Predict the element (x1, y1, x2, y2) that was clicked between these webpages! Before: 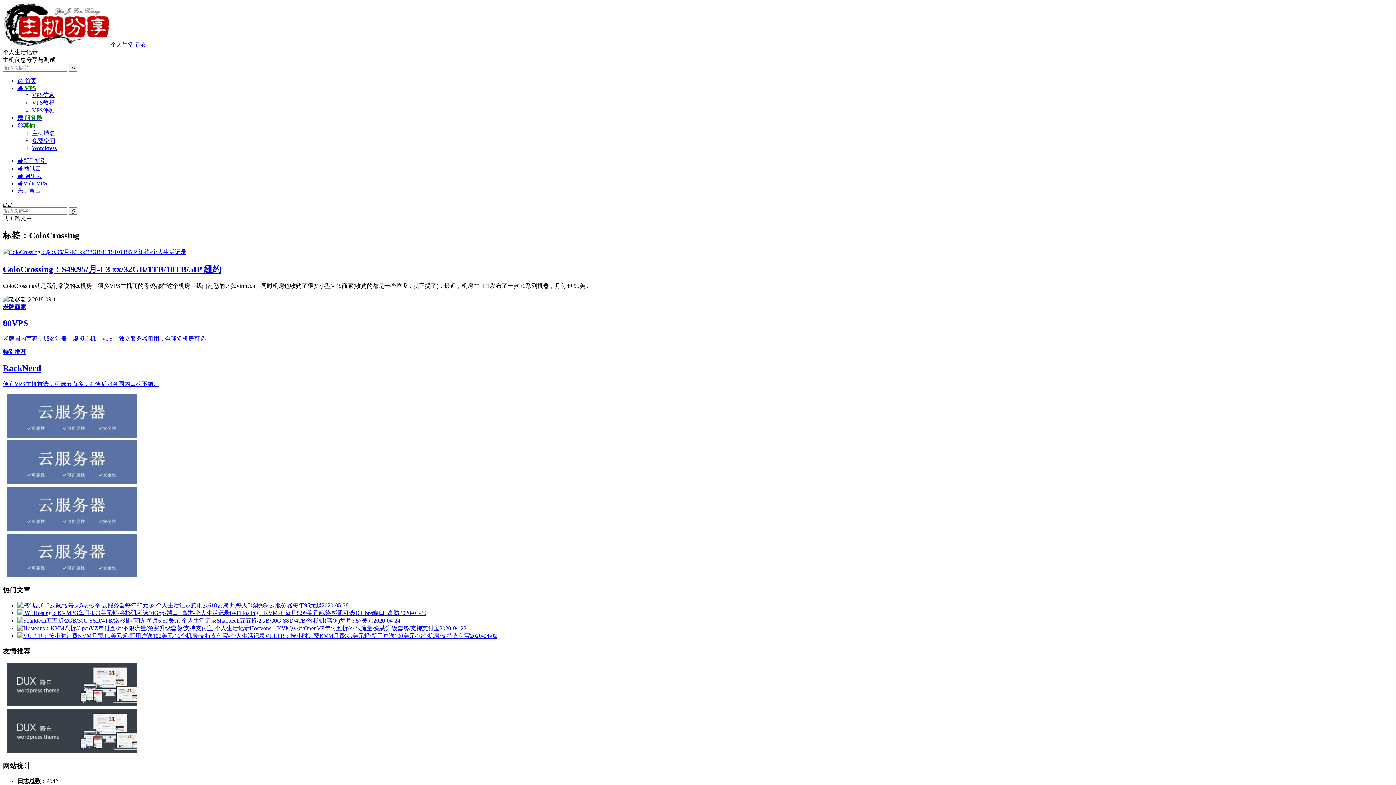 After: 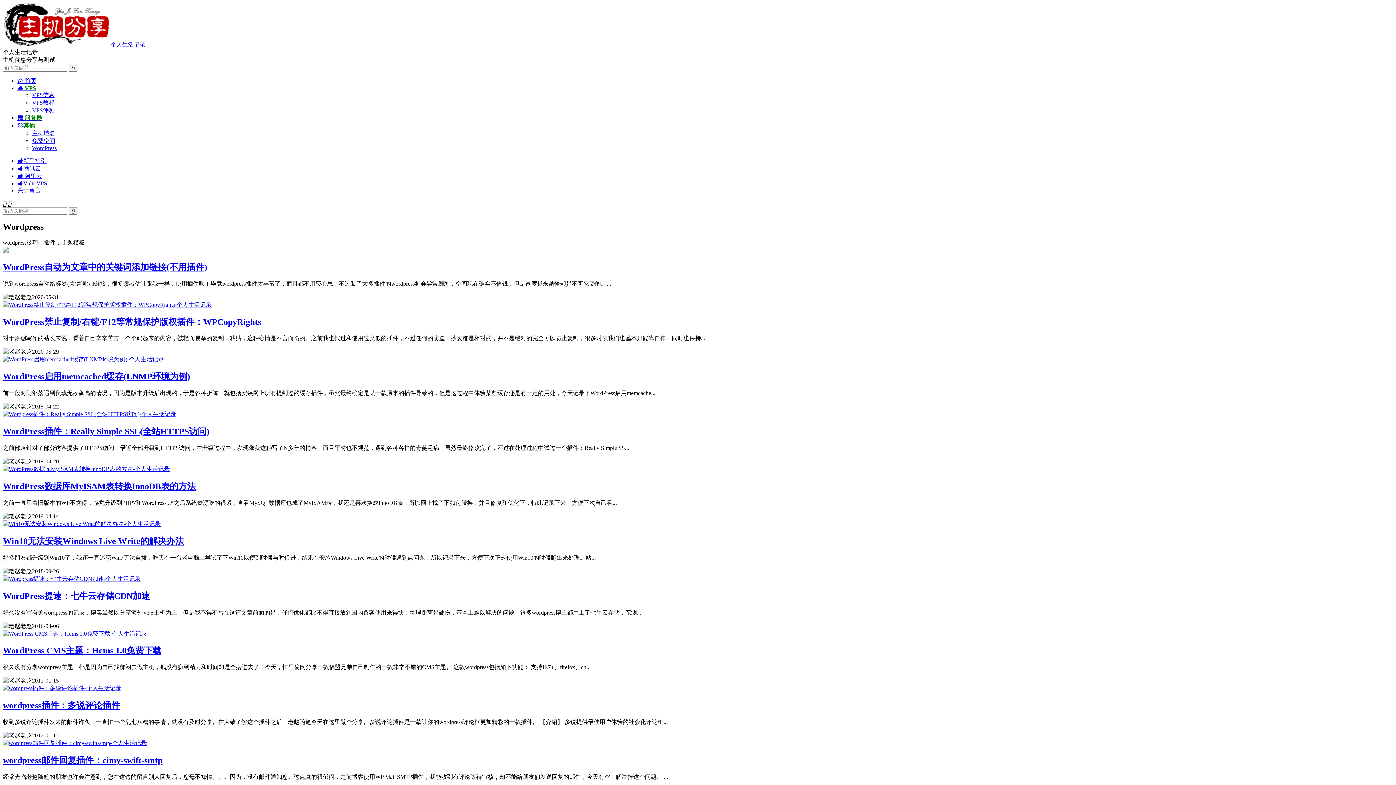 Action: label: WordPress bbox: (32, 145, 56, 151)